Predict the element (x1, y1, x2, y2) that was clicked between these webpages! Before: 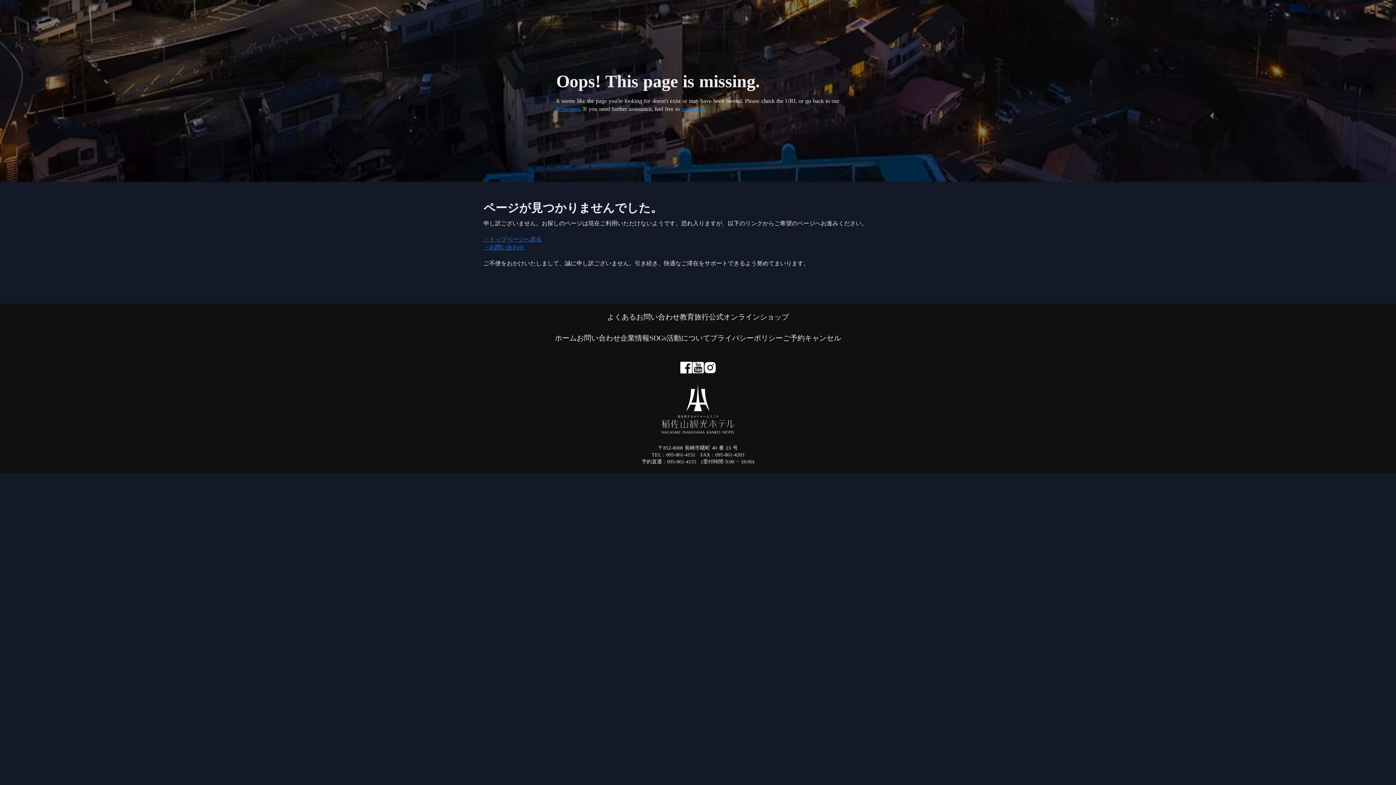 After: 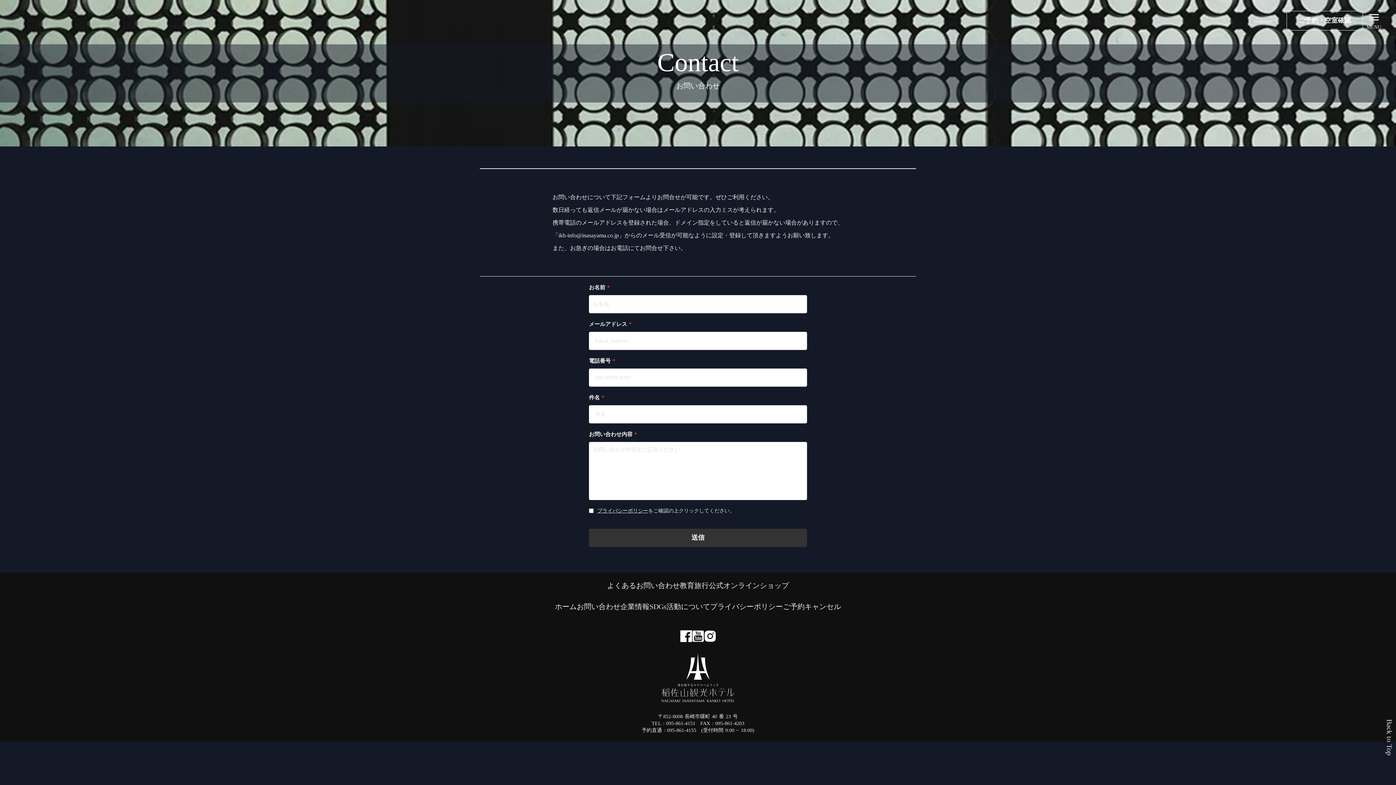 Action: bbox: (576, 333, 620, 343) label: お問い合わせ